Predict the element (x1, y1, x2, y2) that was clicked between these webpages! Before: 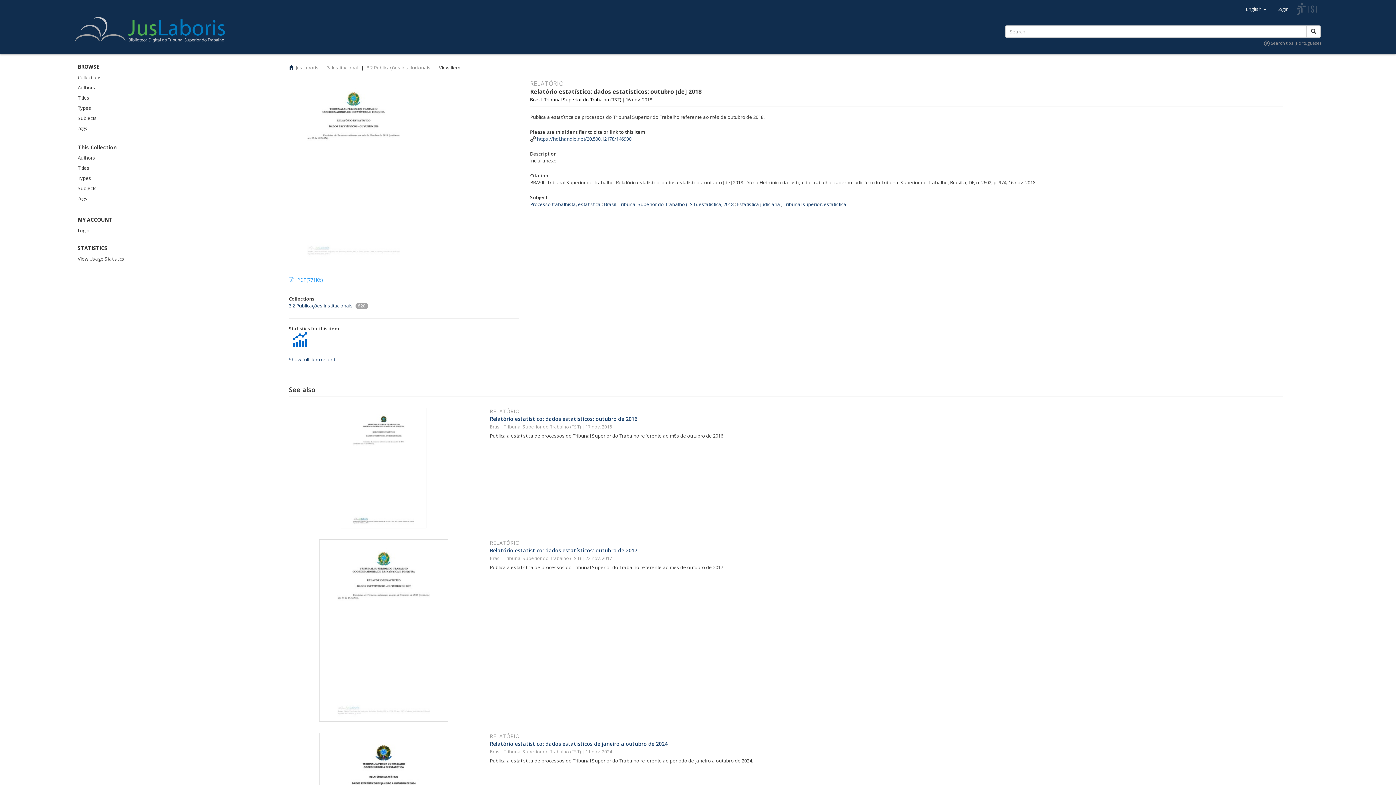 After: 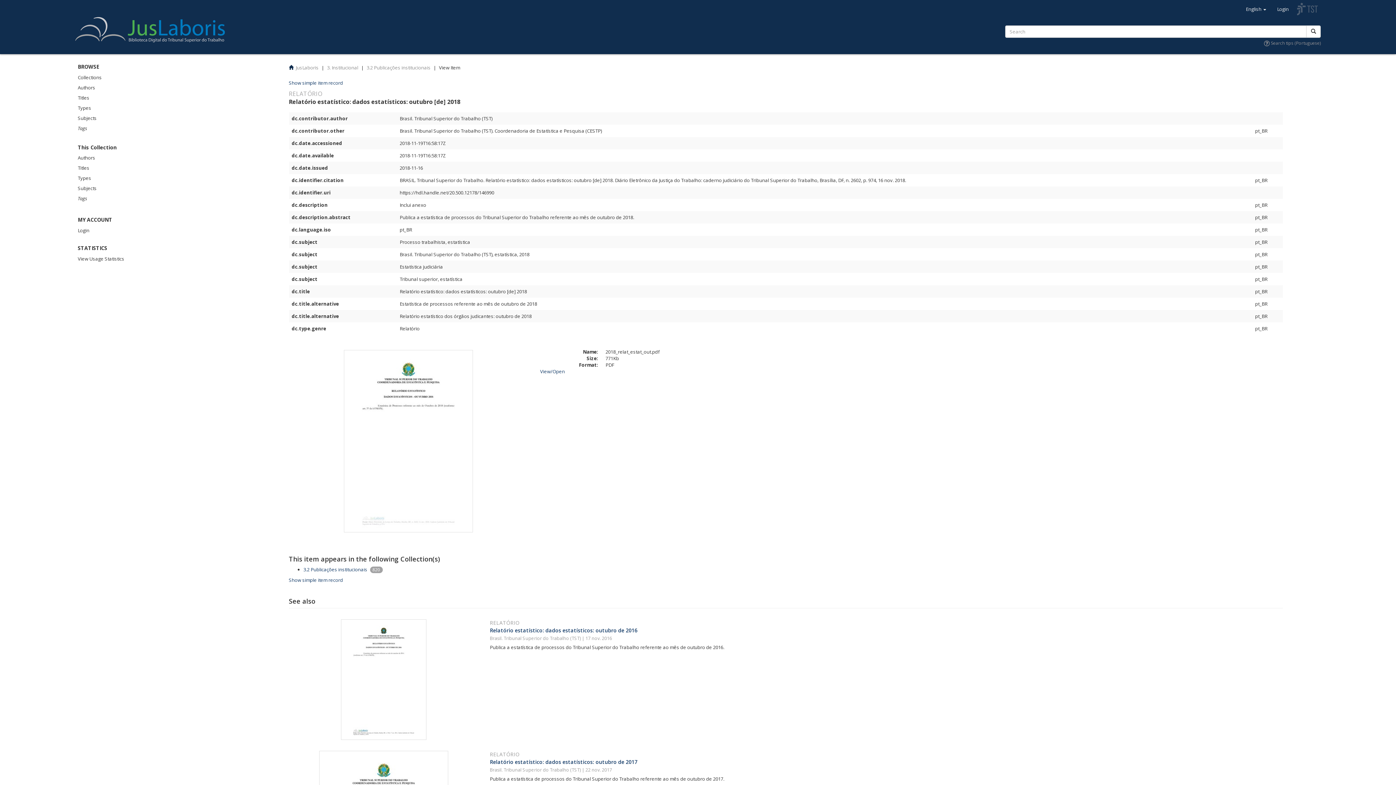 Action: label: Show full item record bbox: (288, 356, 335, 362)